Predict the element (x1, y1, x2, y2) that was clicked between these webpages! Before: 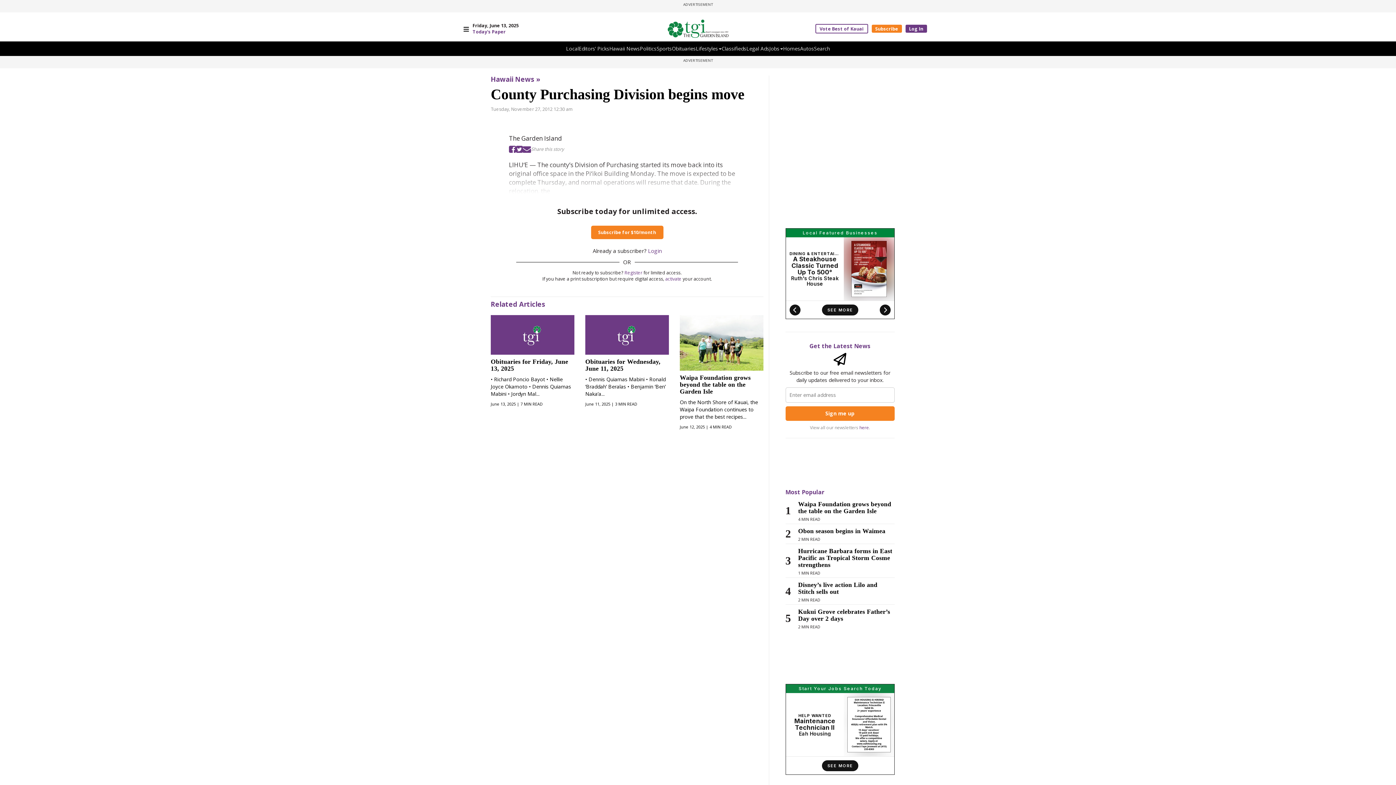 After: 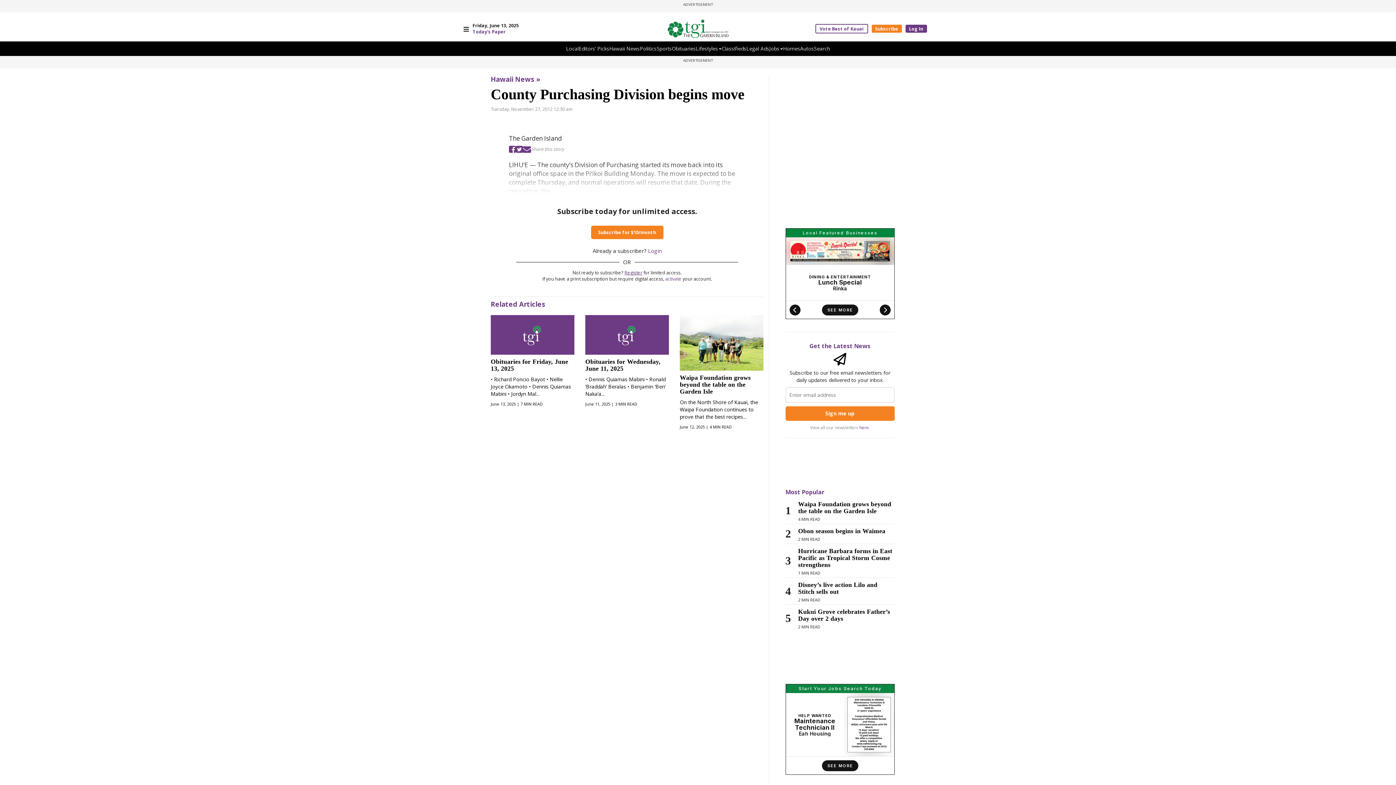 Action: bbox: (624, 269, 642, 276) label: Register